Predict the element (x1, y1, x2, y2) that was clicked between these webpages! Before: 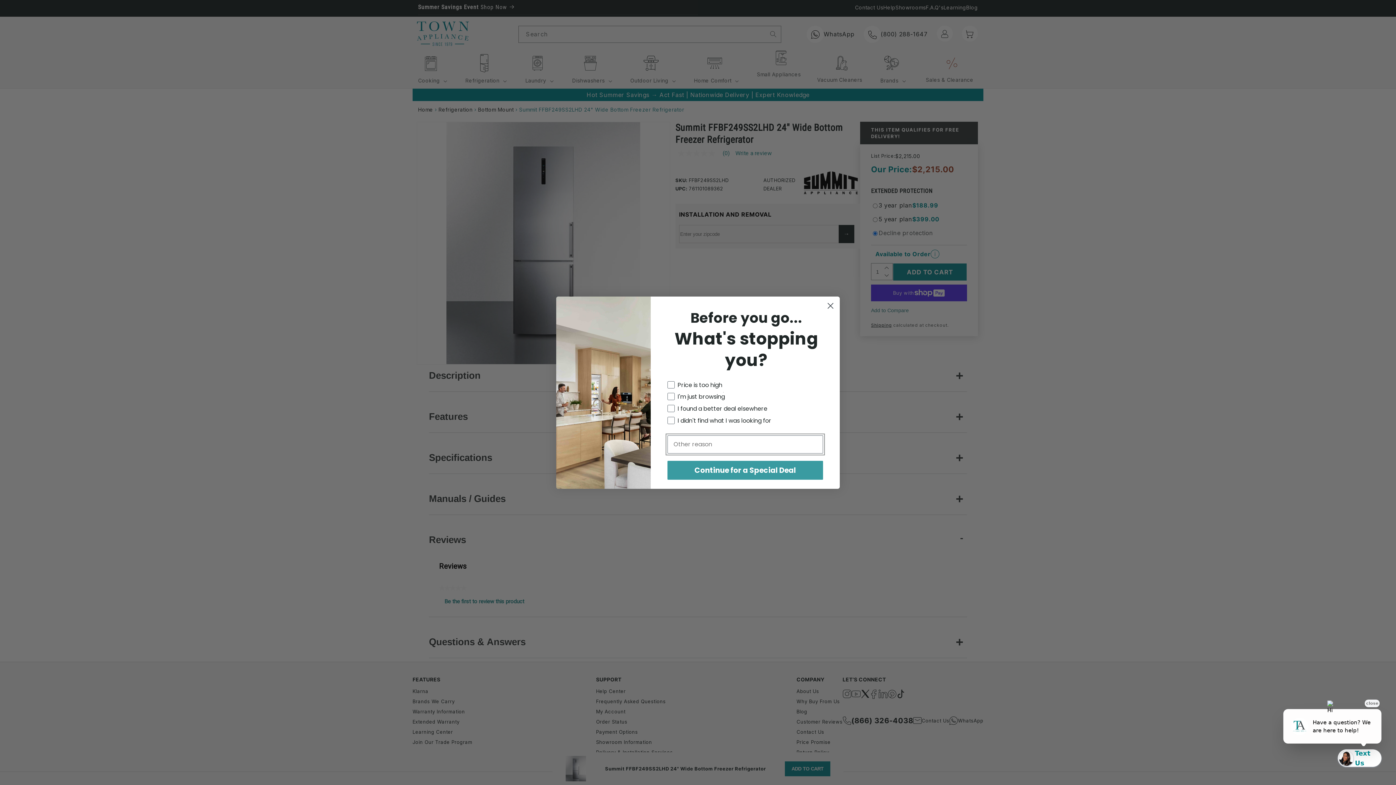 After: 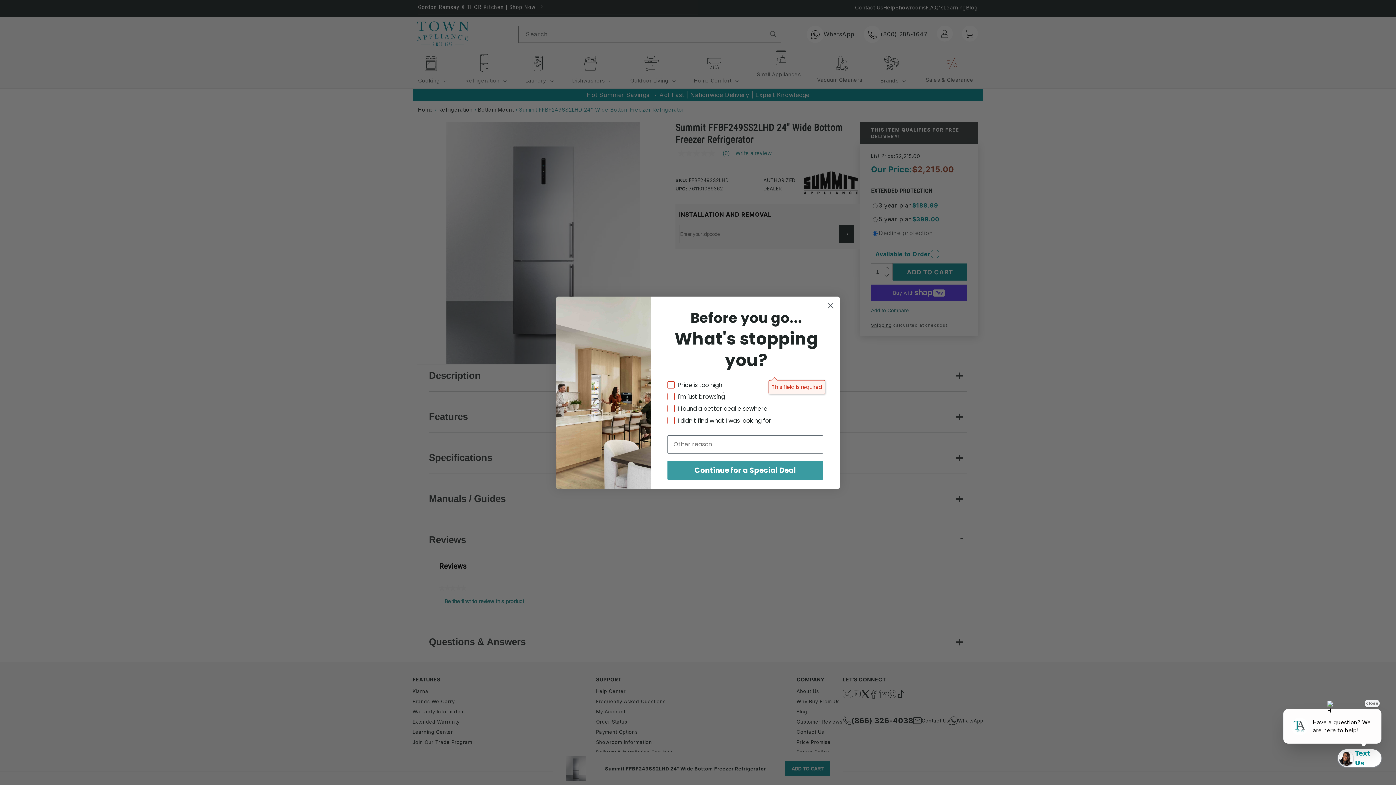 Action: label: Continue for a Special Deal bbox: (667, 460, 823, 479)